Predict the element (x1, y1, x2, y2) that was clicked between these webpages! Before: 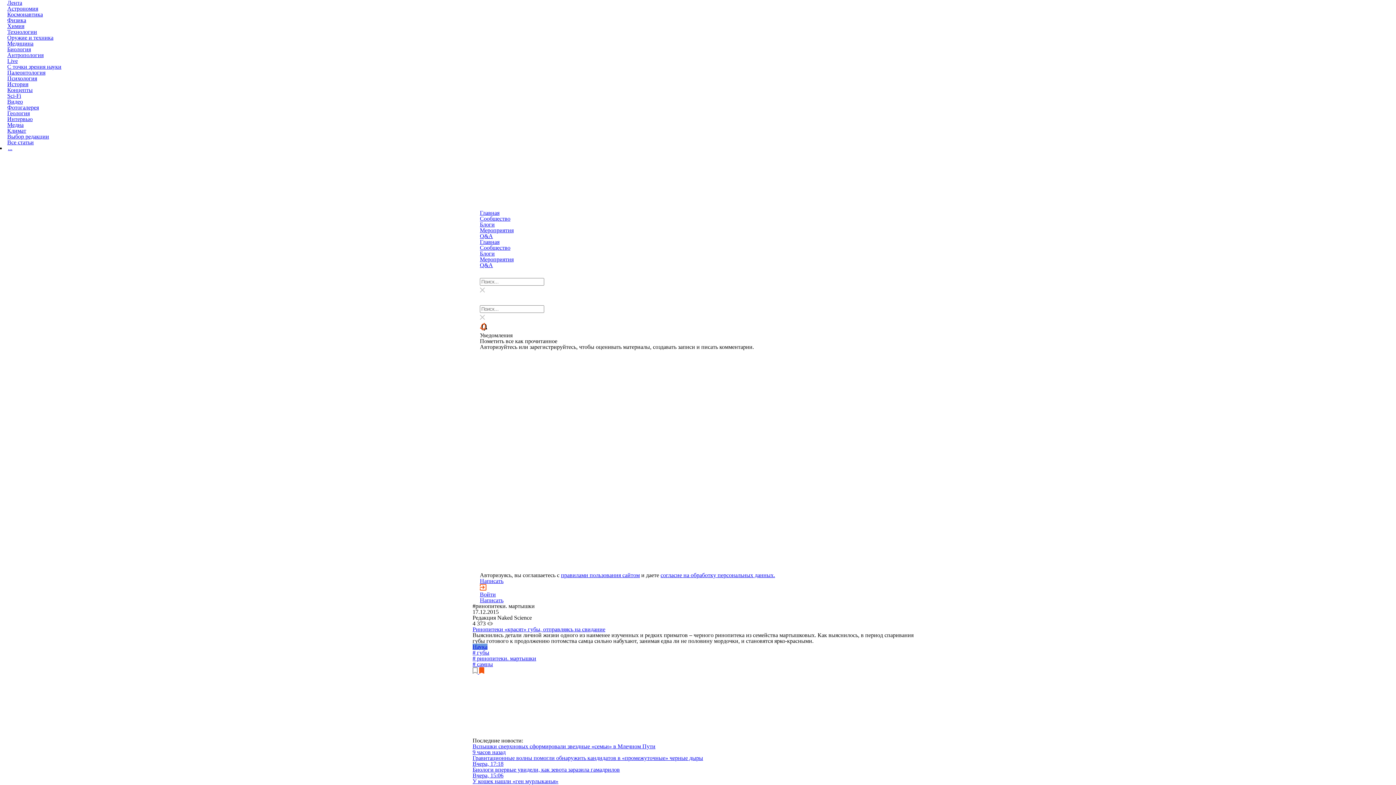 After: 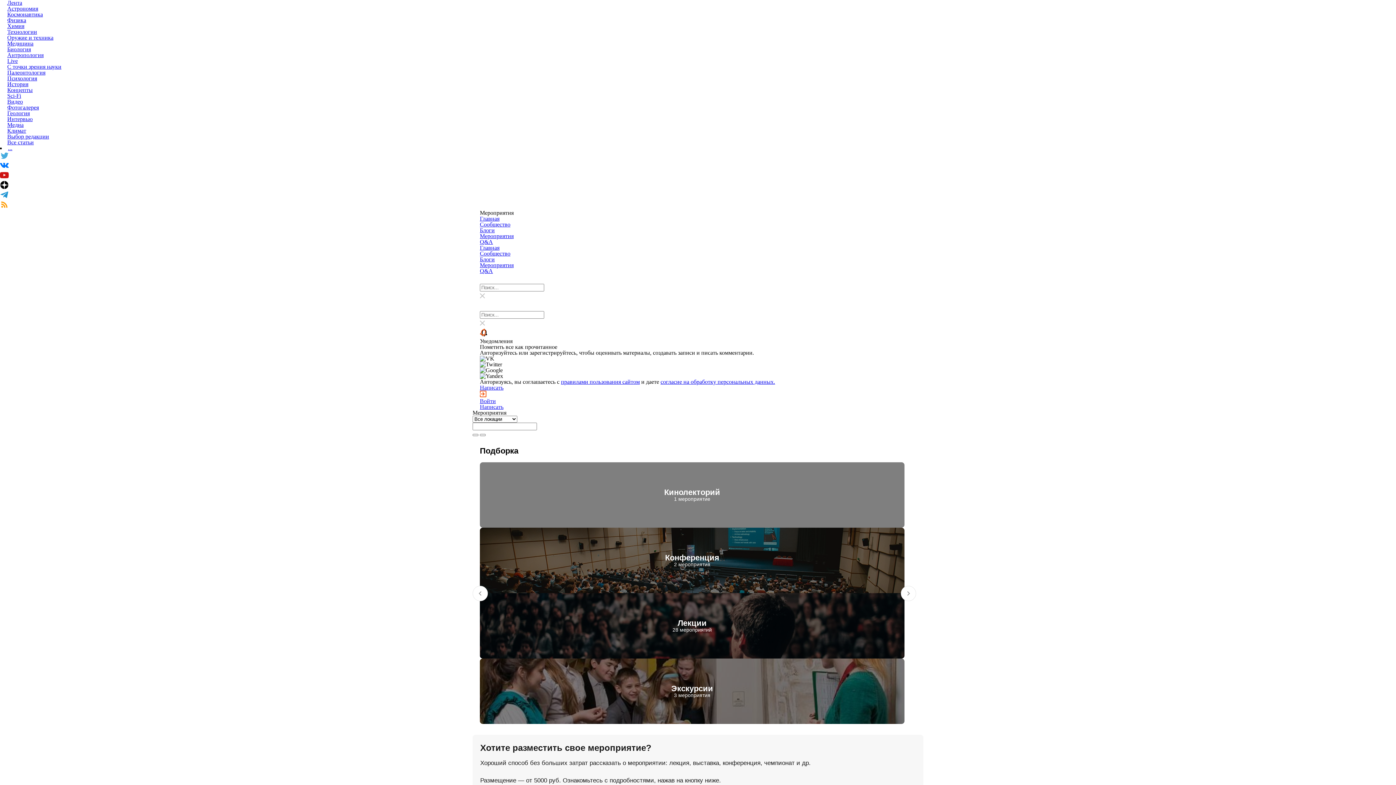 Action: bbox: (480, 227, 513, 233) label: Мероприятия